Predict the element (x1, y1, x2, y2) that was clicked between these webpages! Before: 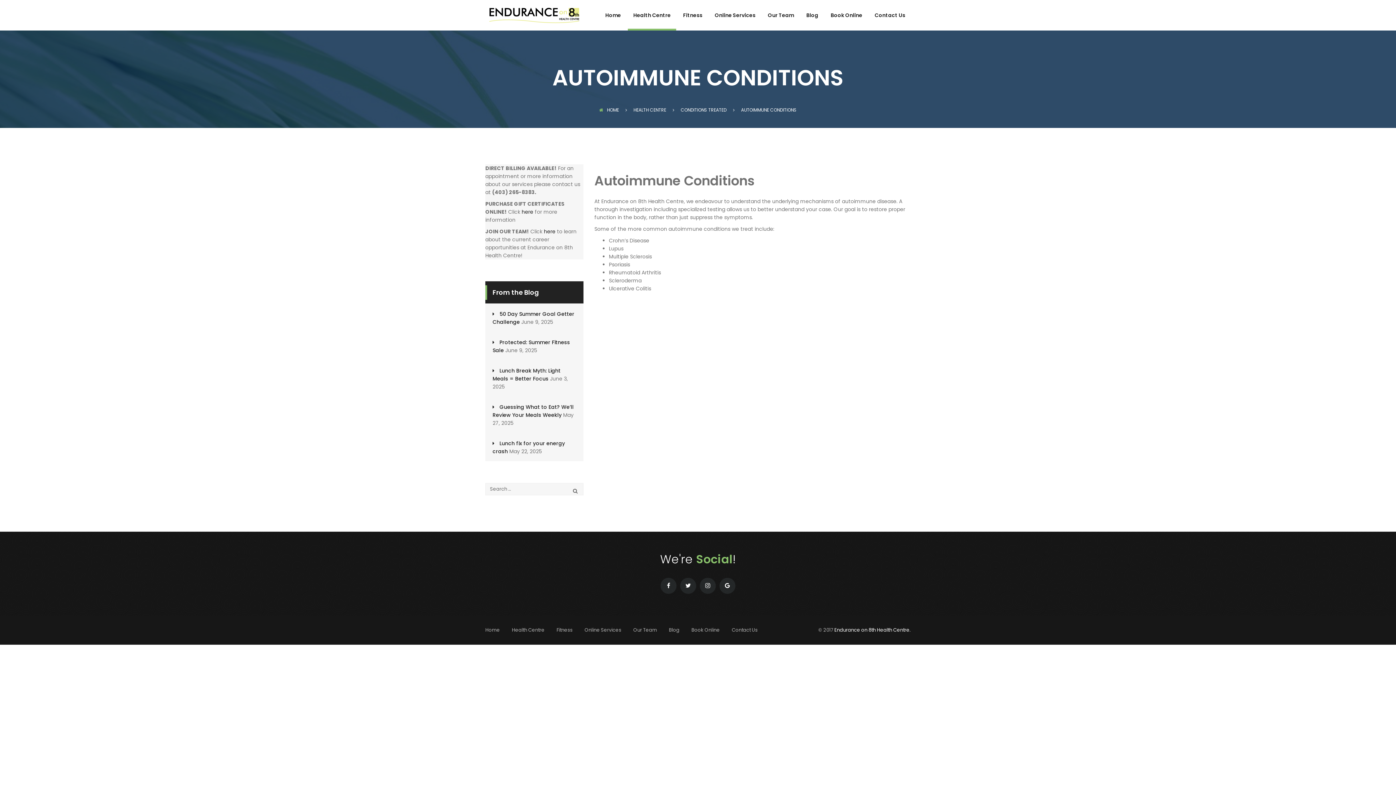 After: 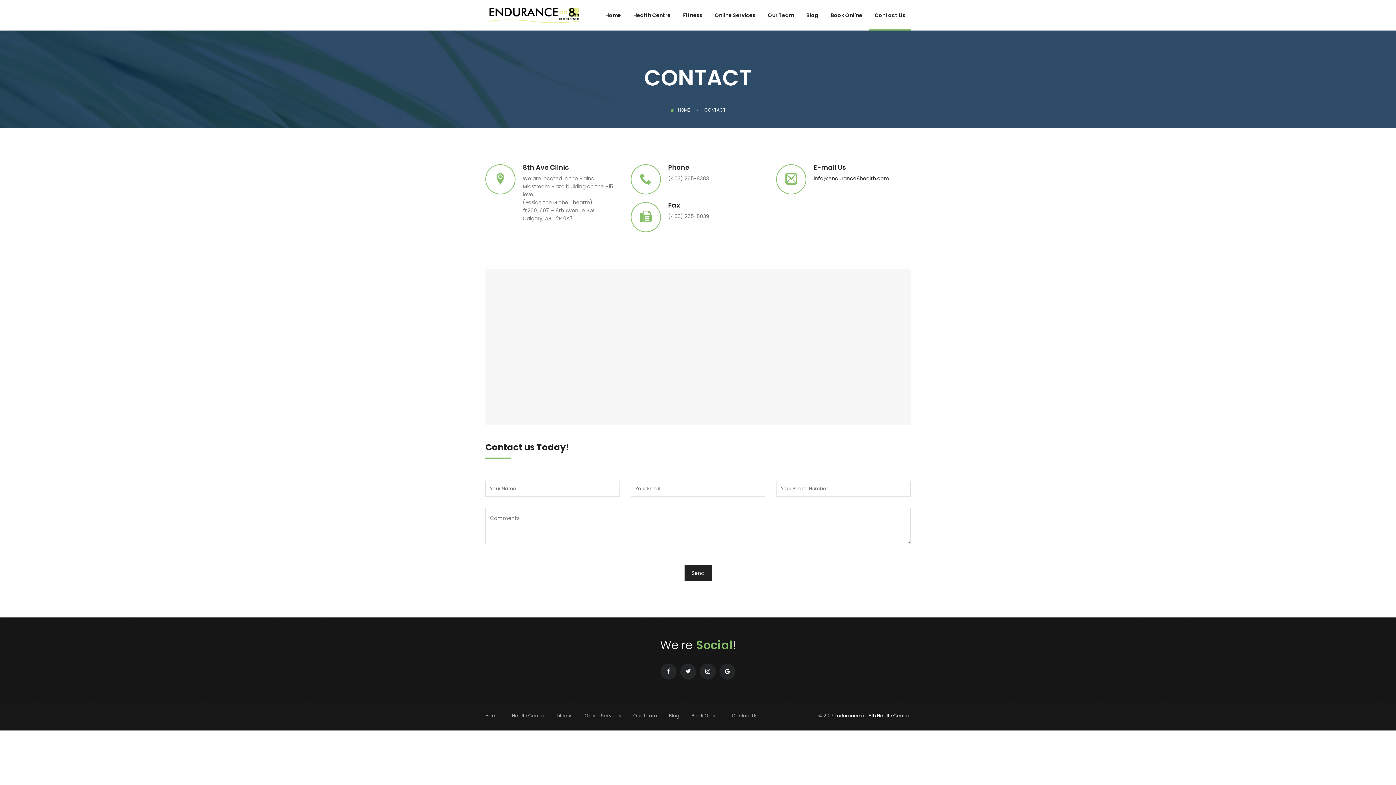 Action: label: Contact Us bbox: (874, 12, 905, 30)